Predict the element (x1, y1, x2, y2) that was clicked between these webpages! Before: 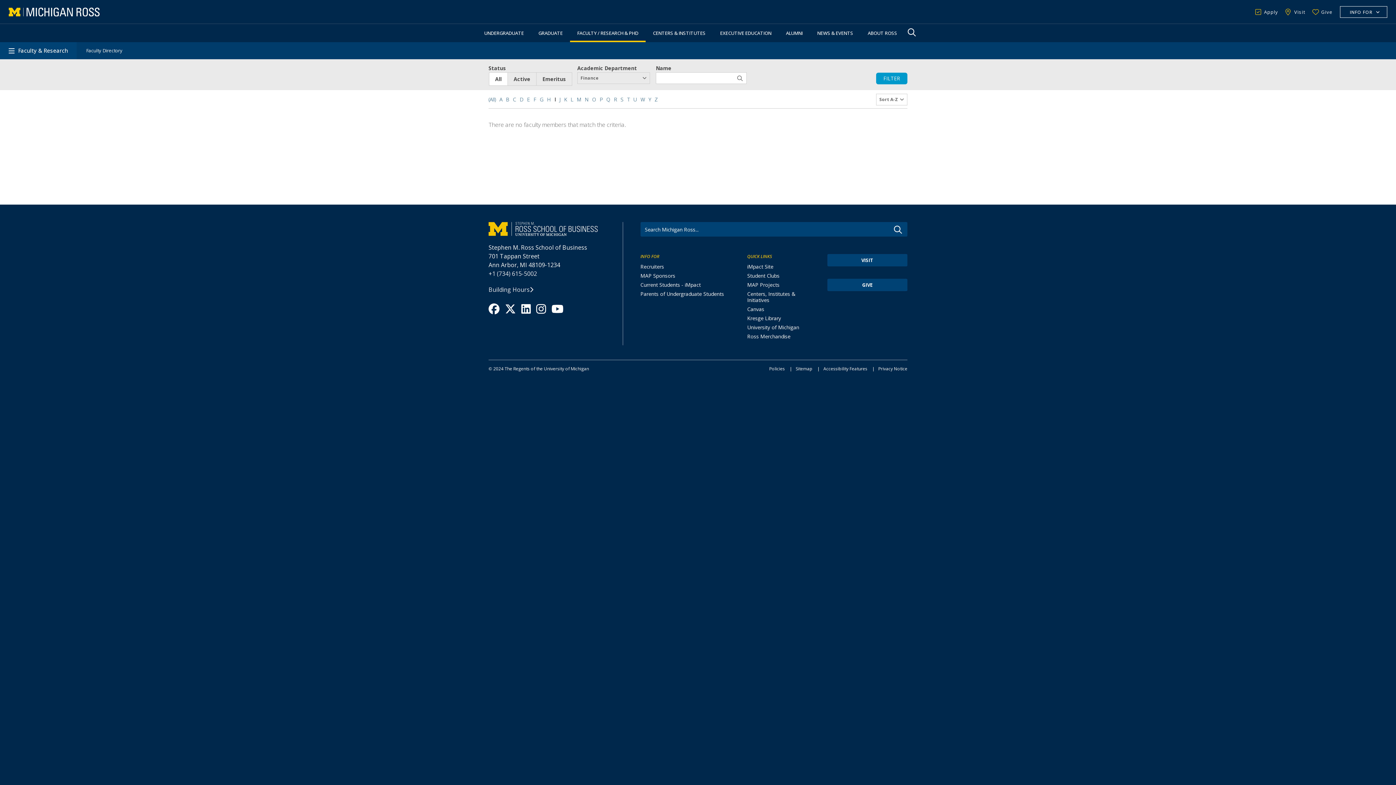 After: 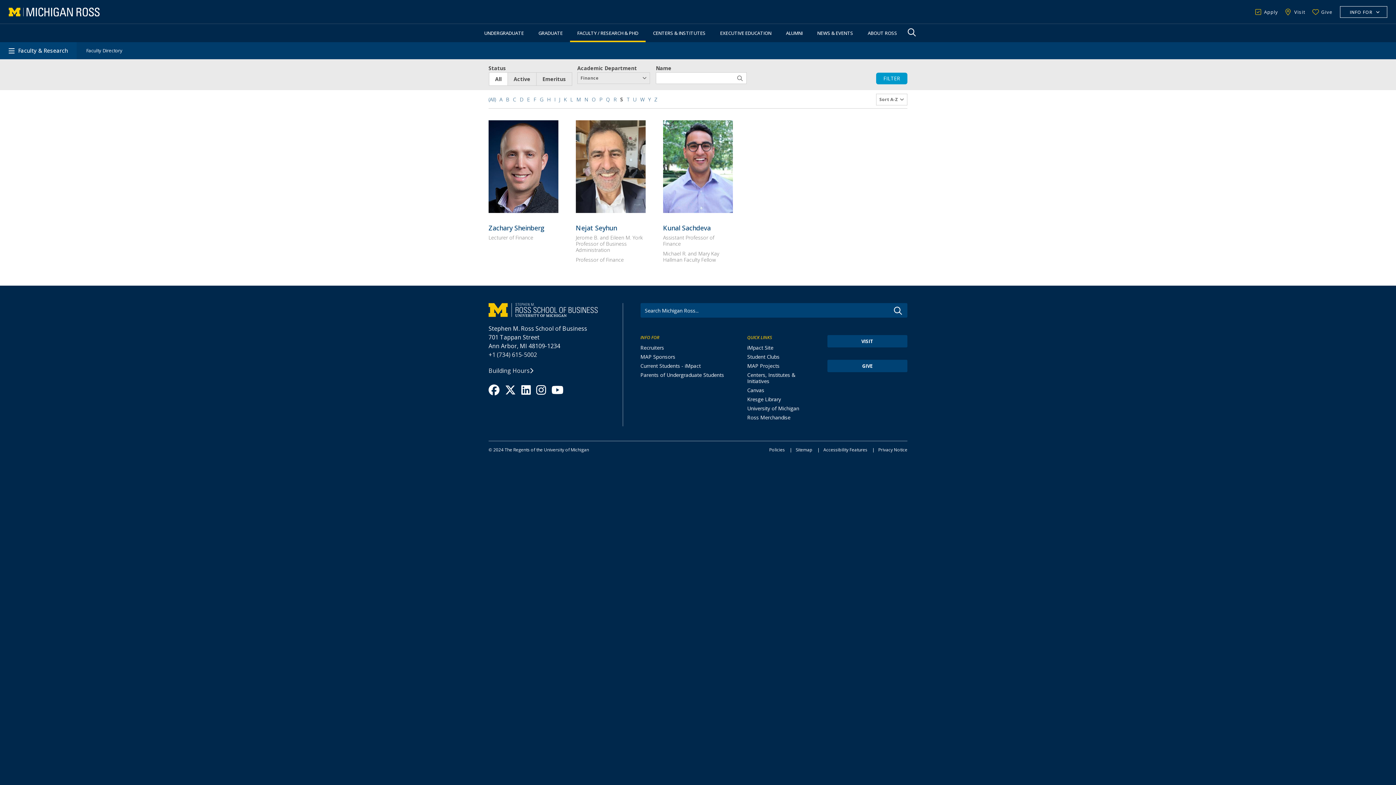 Action: label: S bbox: (620, 96, 623, 102)